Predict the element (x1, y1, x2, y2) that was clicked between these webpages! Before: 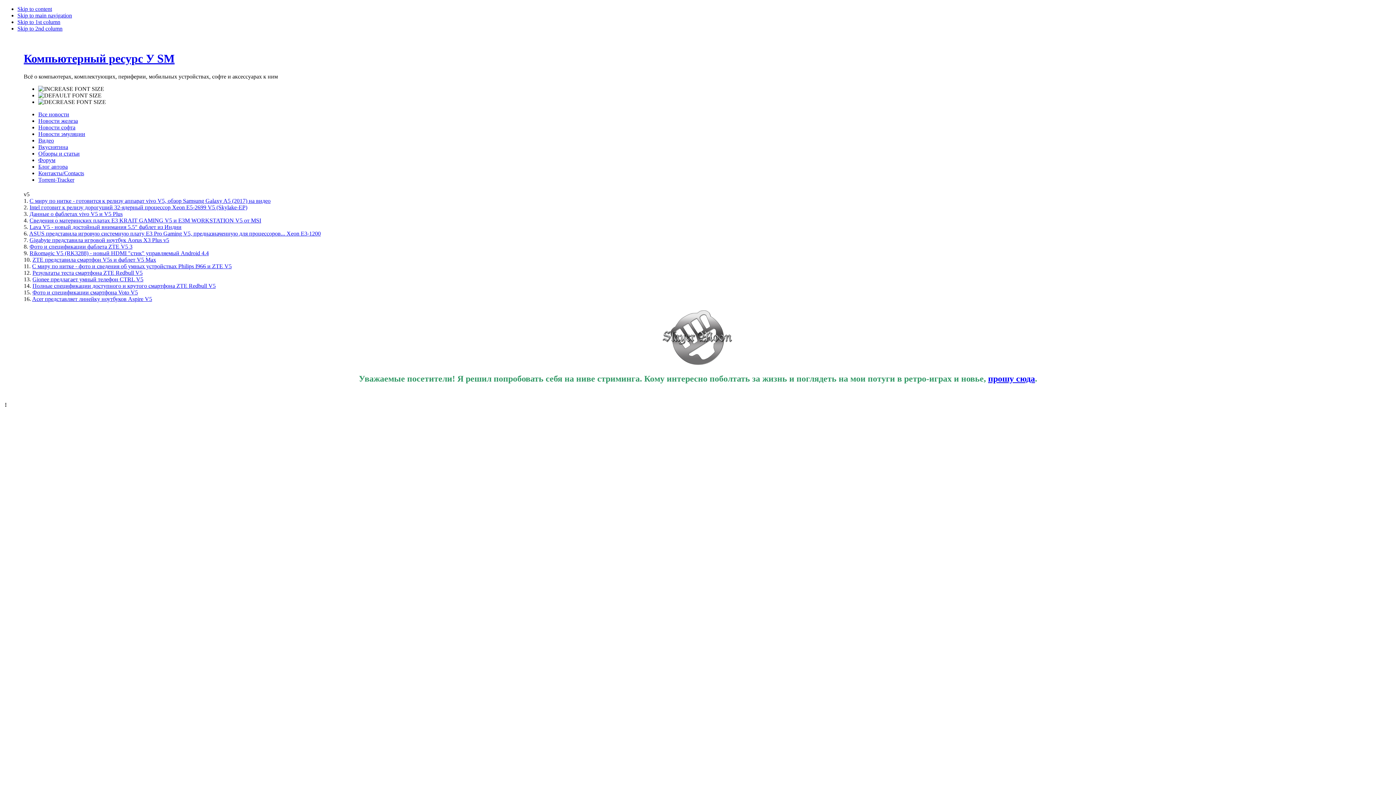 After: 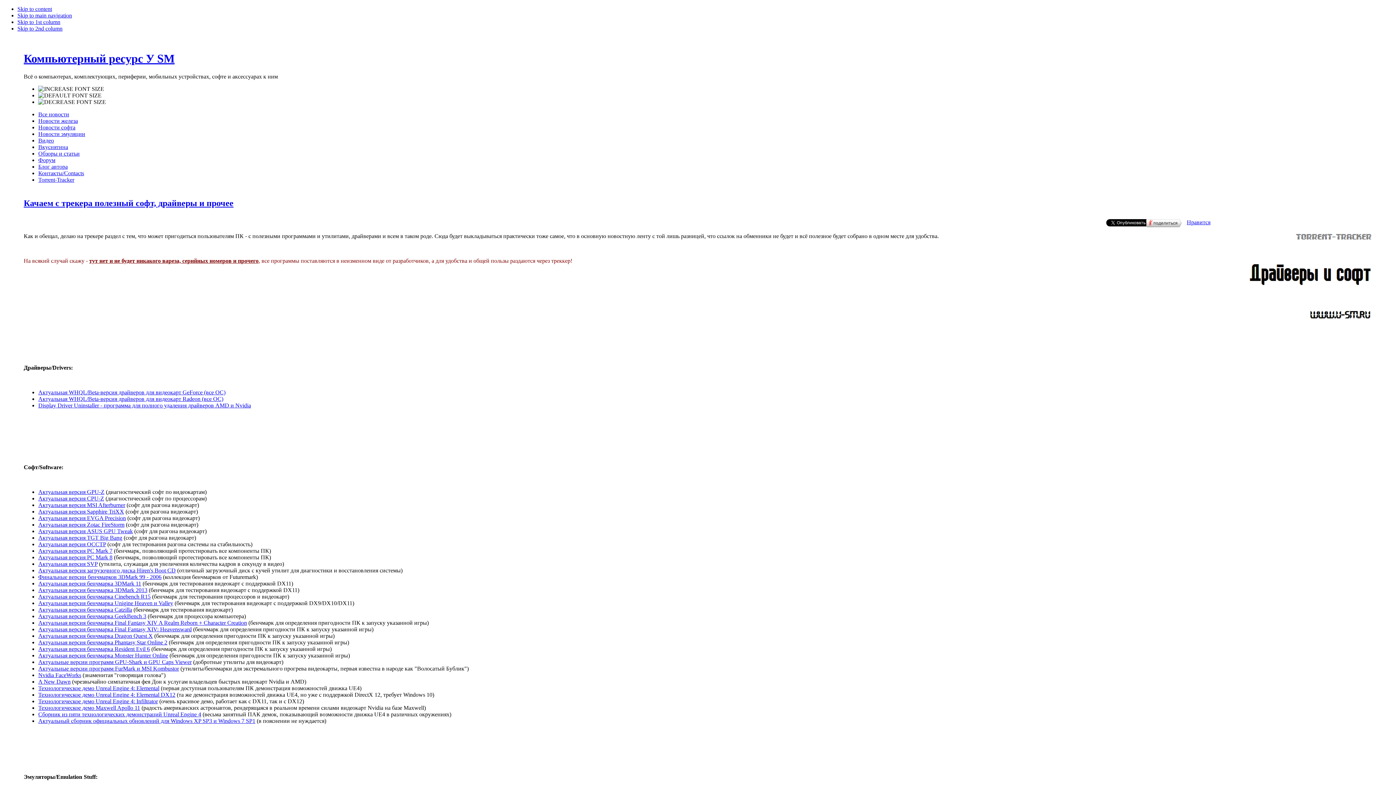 Action: bbox: (38, 176, 74, 182) label: Torrent-Tracker